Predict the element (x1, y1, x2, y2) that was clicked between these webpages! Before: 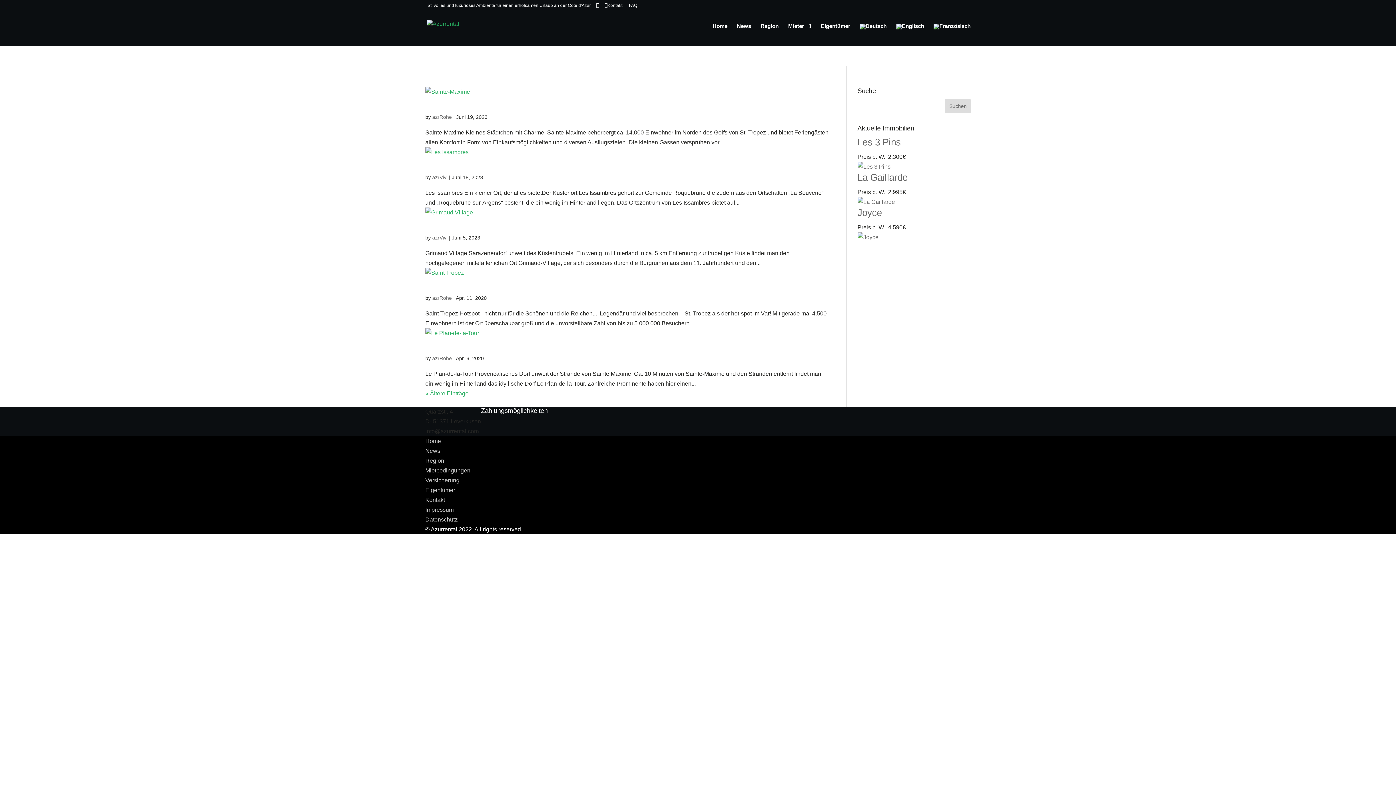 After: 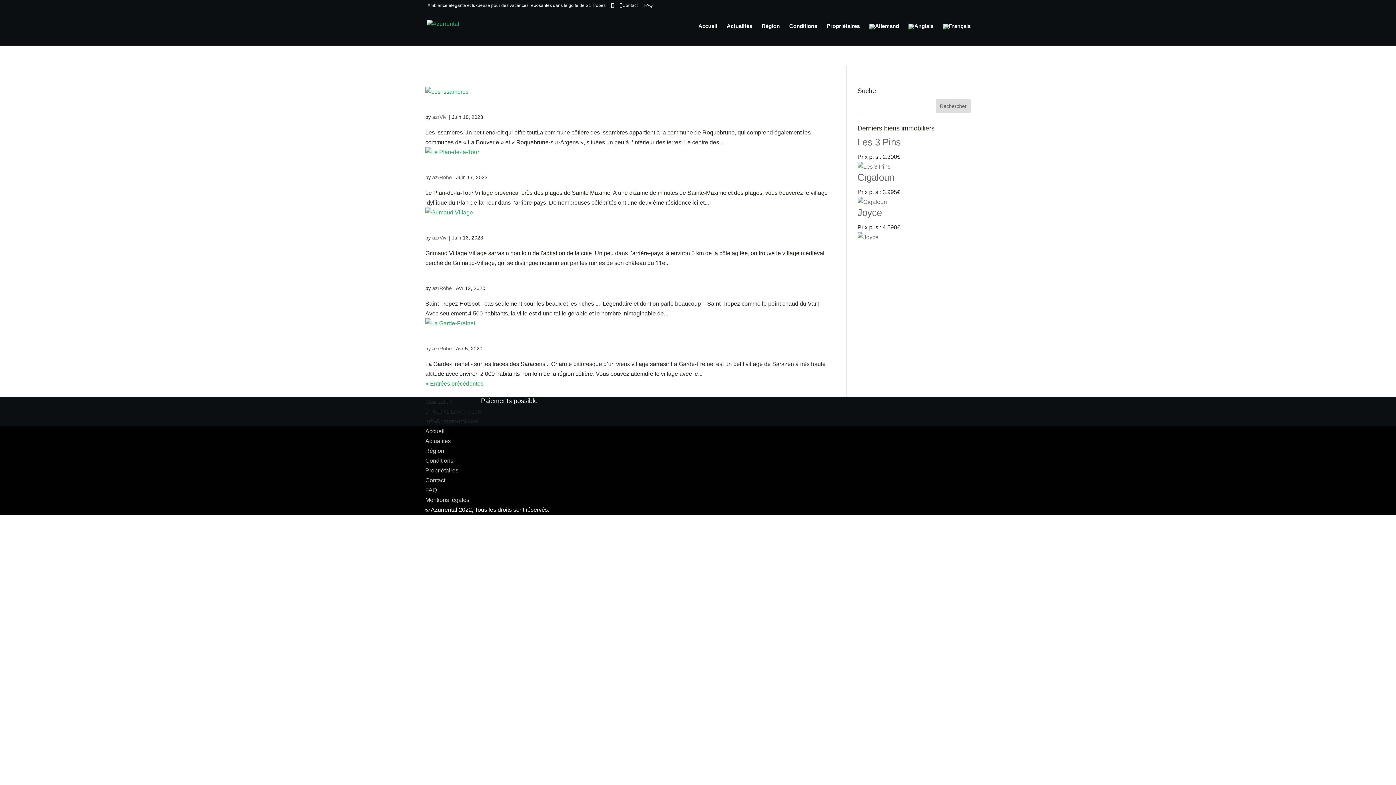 Action: bbox: (933, 23, 970, 38)